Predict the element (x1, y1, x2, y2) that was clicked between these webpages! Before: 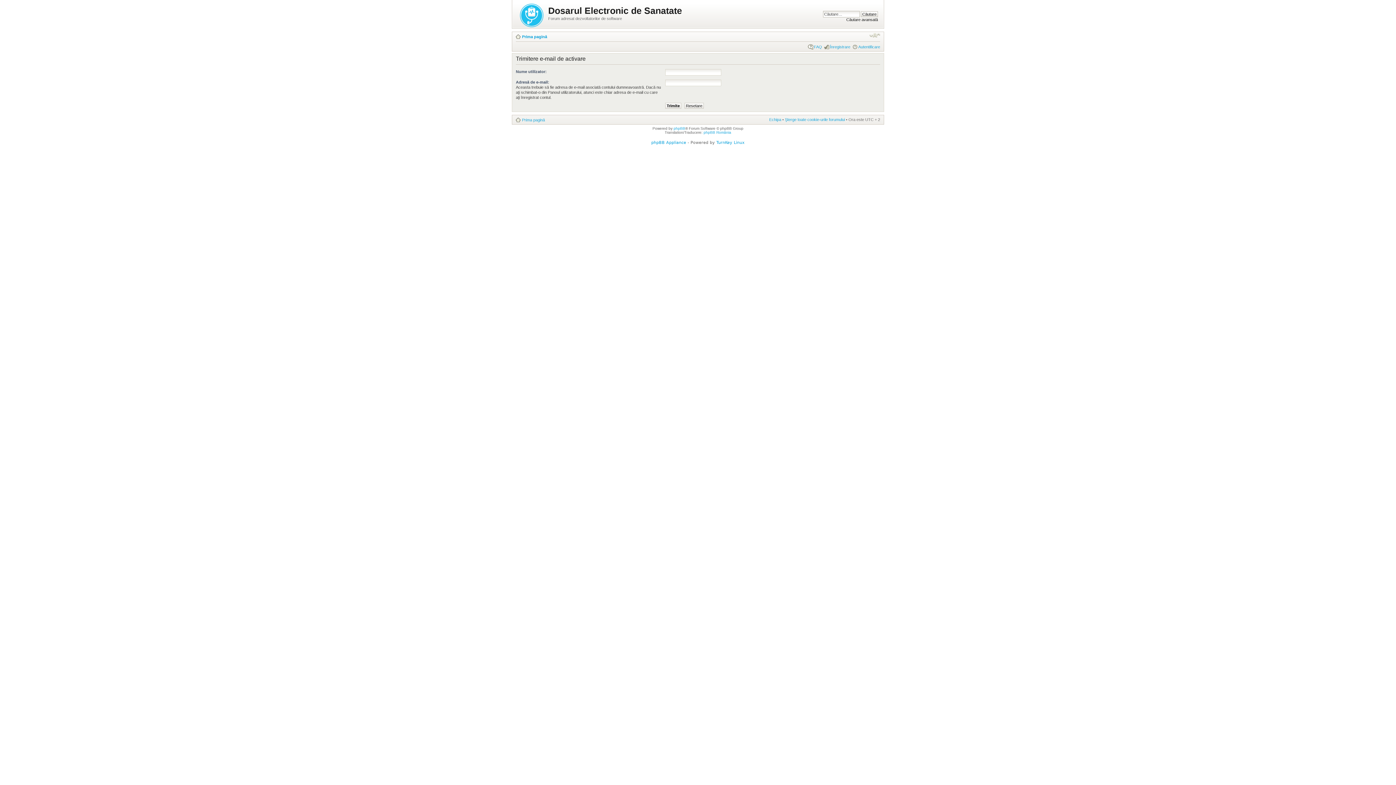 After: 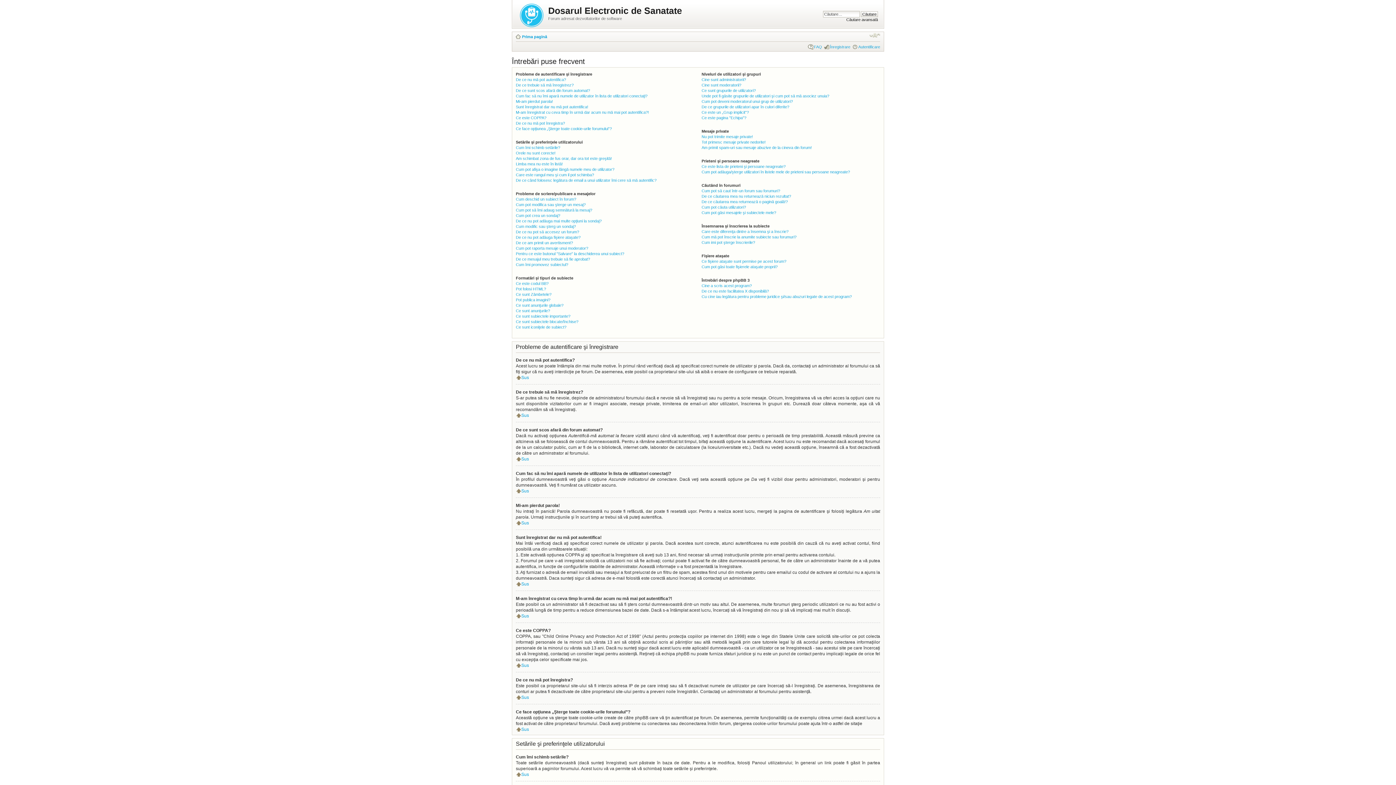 Action: bbox: (814, 44, 822, 49) label: FAQ